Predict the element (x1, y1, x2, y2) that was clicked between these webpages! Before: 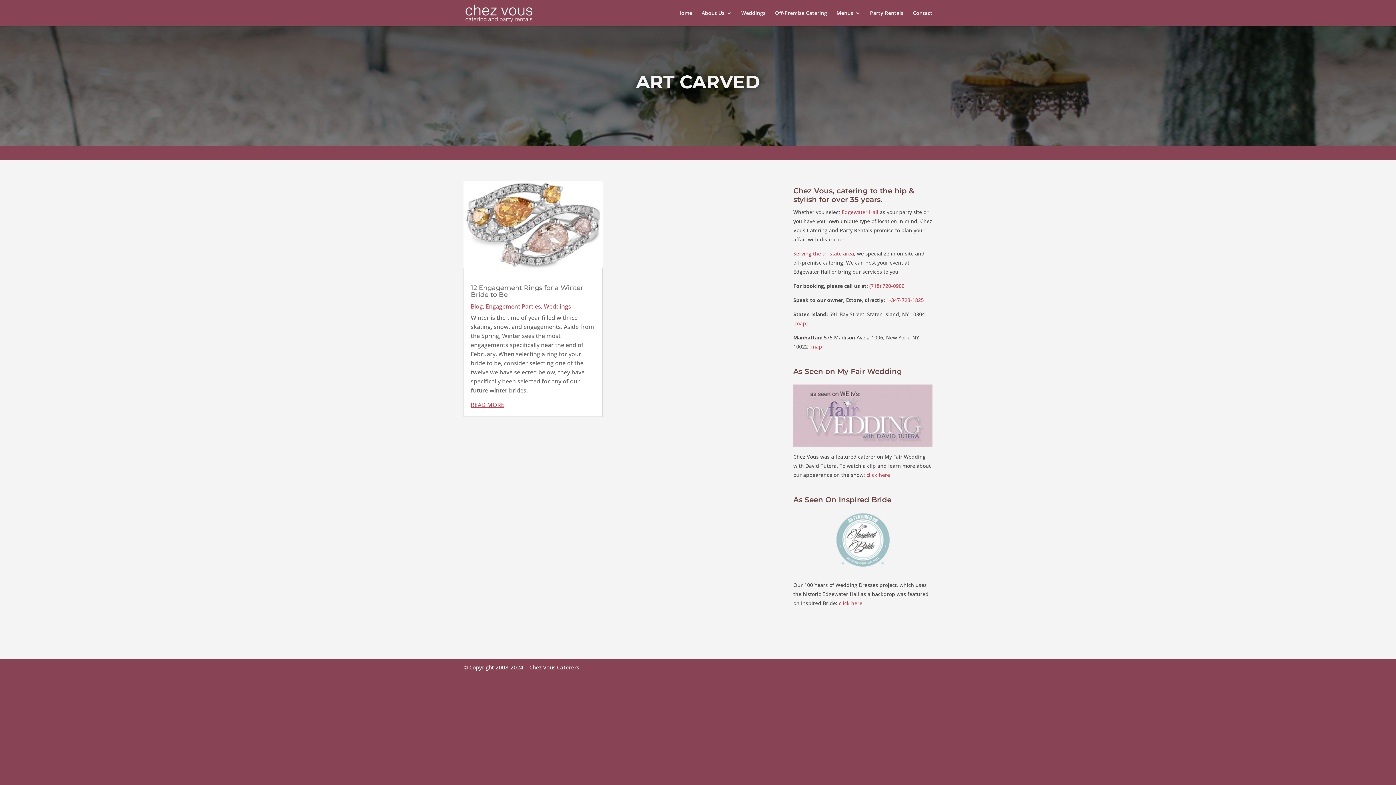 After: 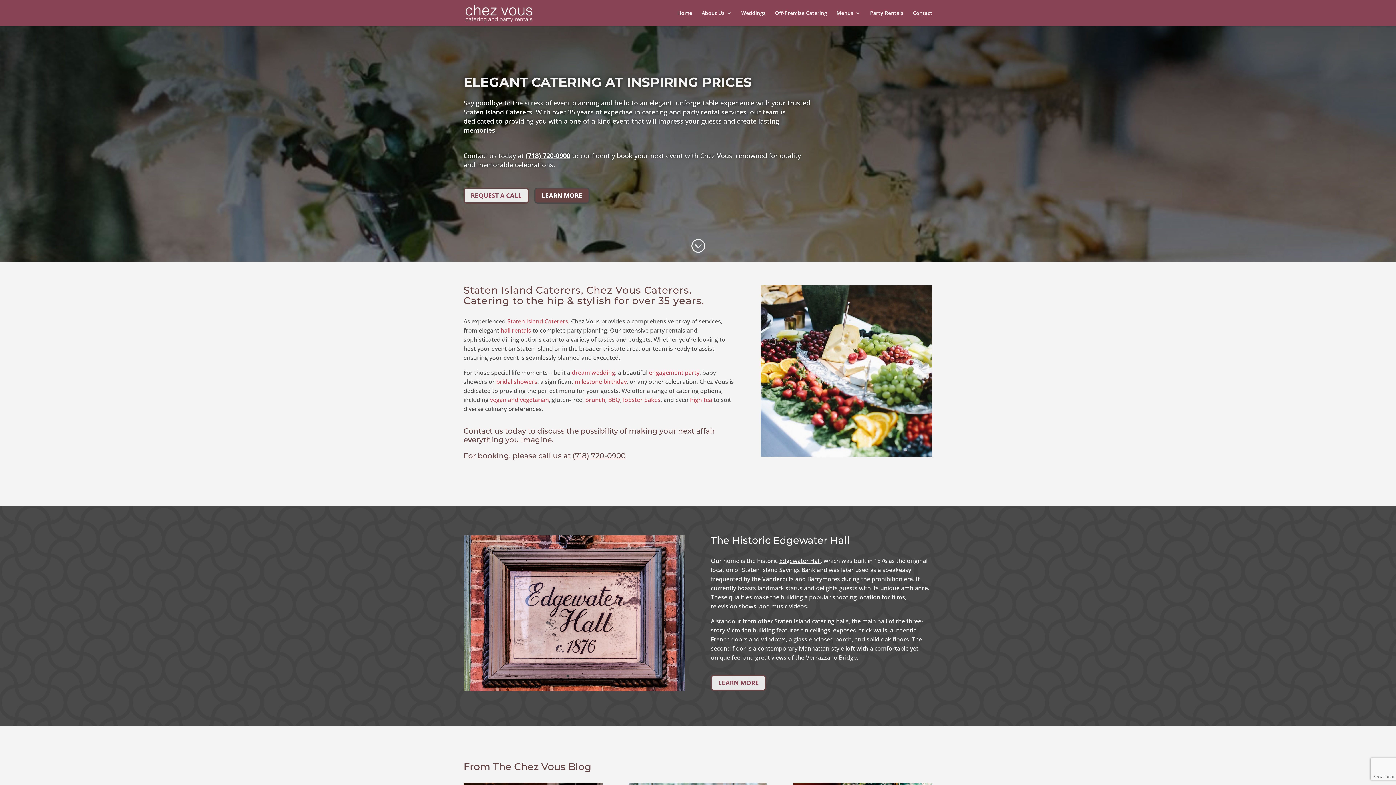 Action: bbox: (465, 8, 533, 16)